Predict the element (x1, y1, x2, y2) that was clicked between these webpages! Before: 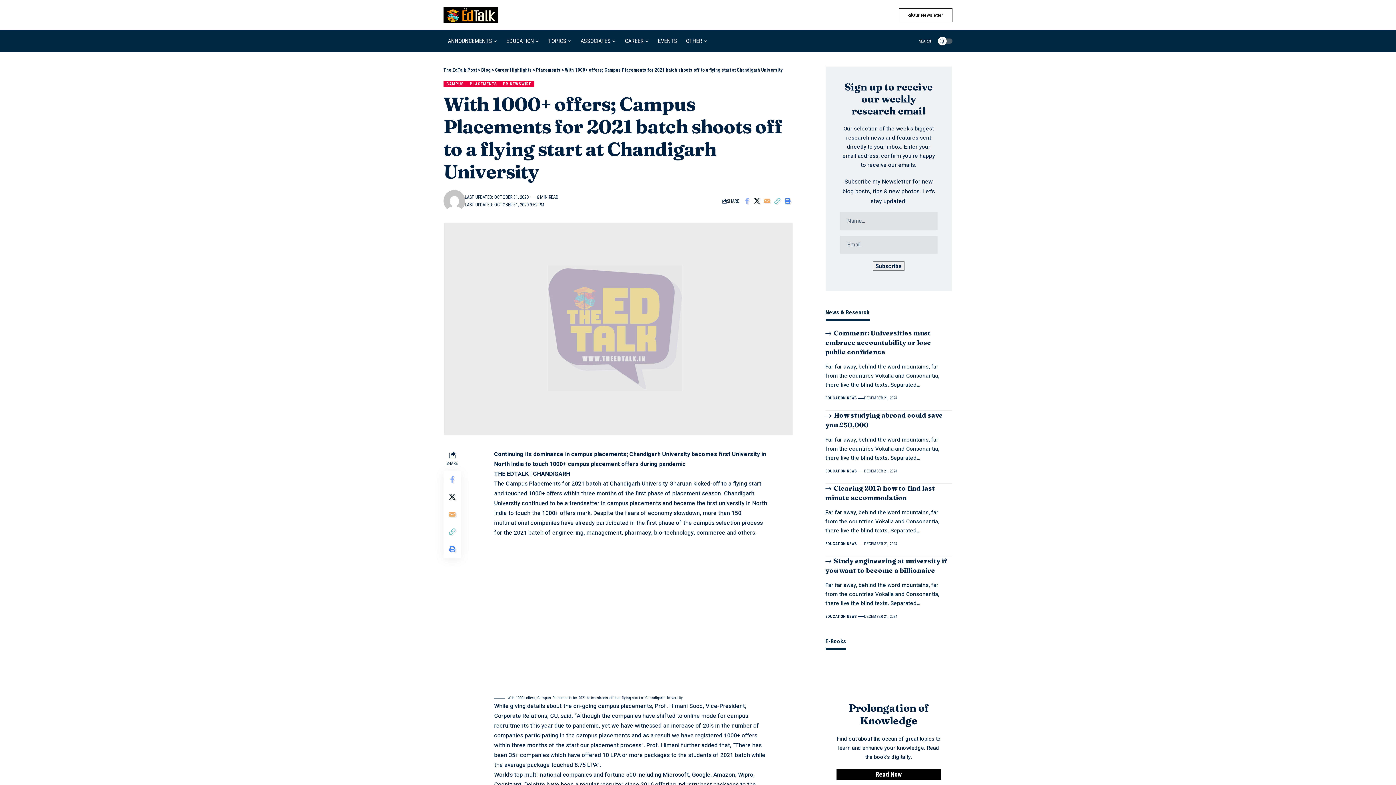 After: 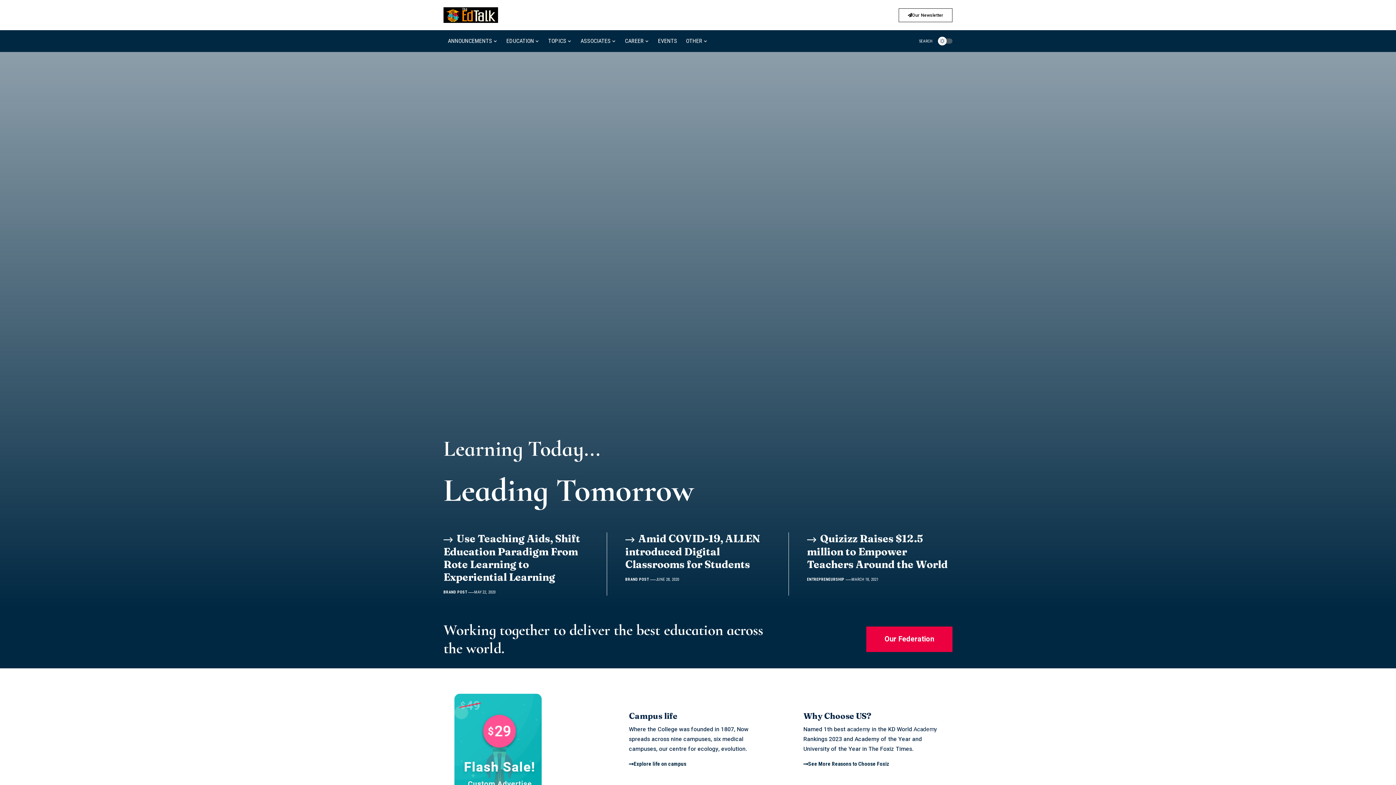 Action: label: The EdTalk Post bbox: (443, 67, 477, 72)